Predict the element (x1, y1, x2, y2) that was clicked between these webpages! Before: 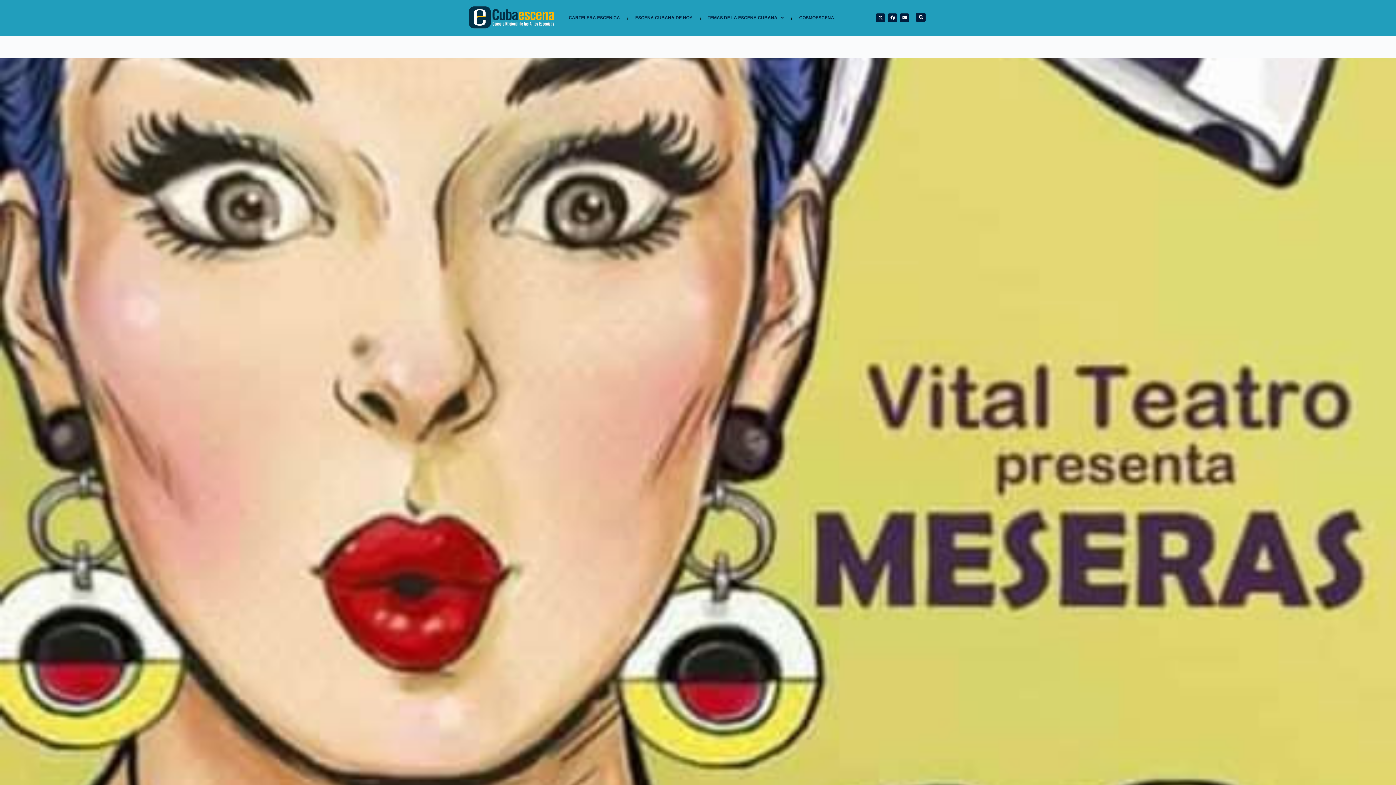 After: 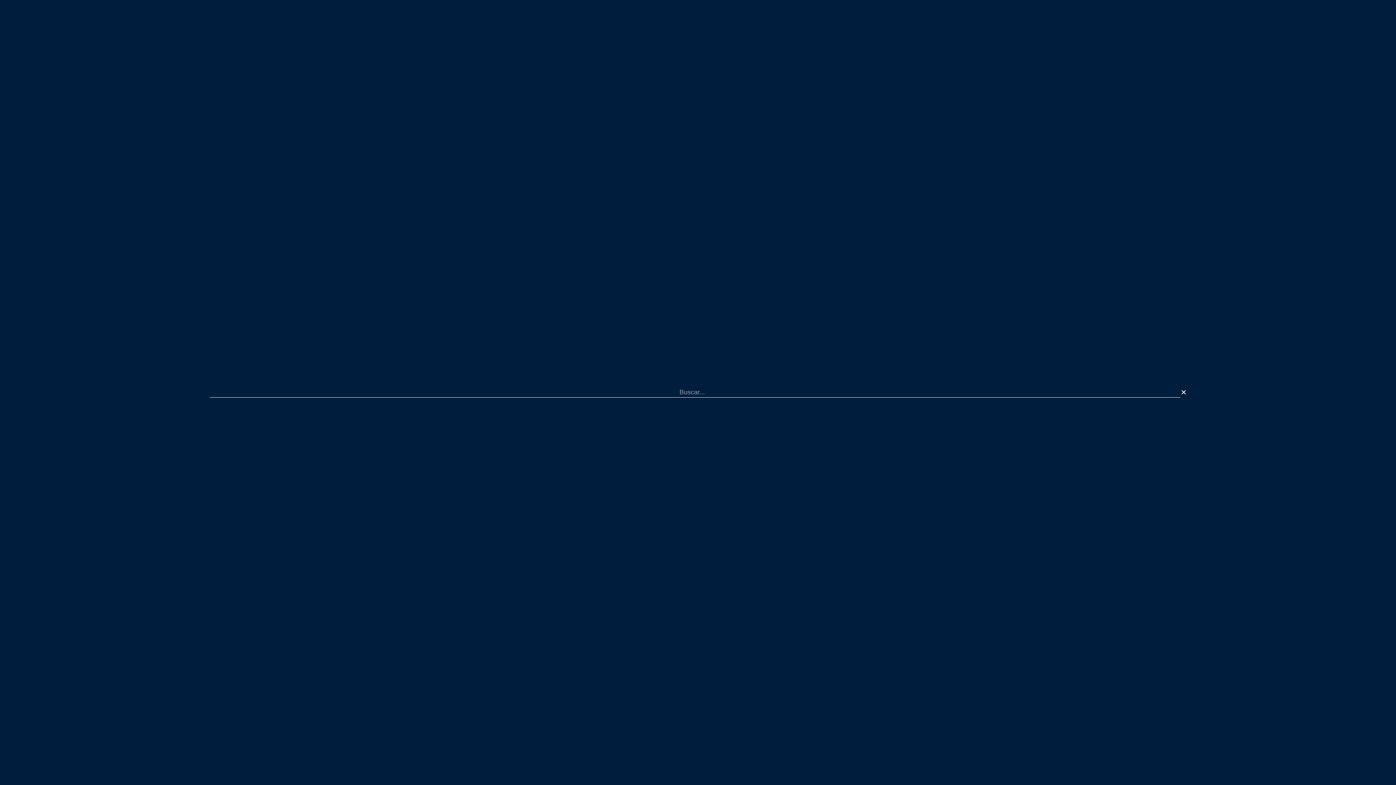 Action: bbox: (916, 12, 925, 22) label: Search